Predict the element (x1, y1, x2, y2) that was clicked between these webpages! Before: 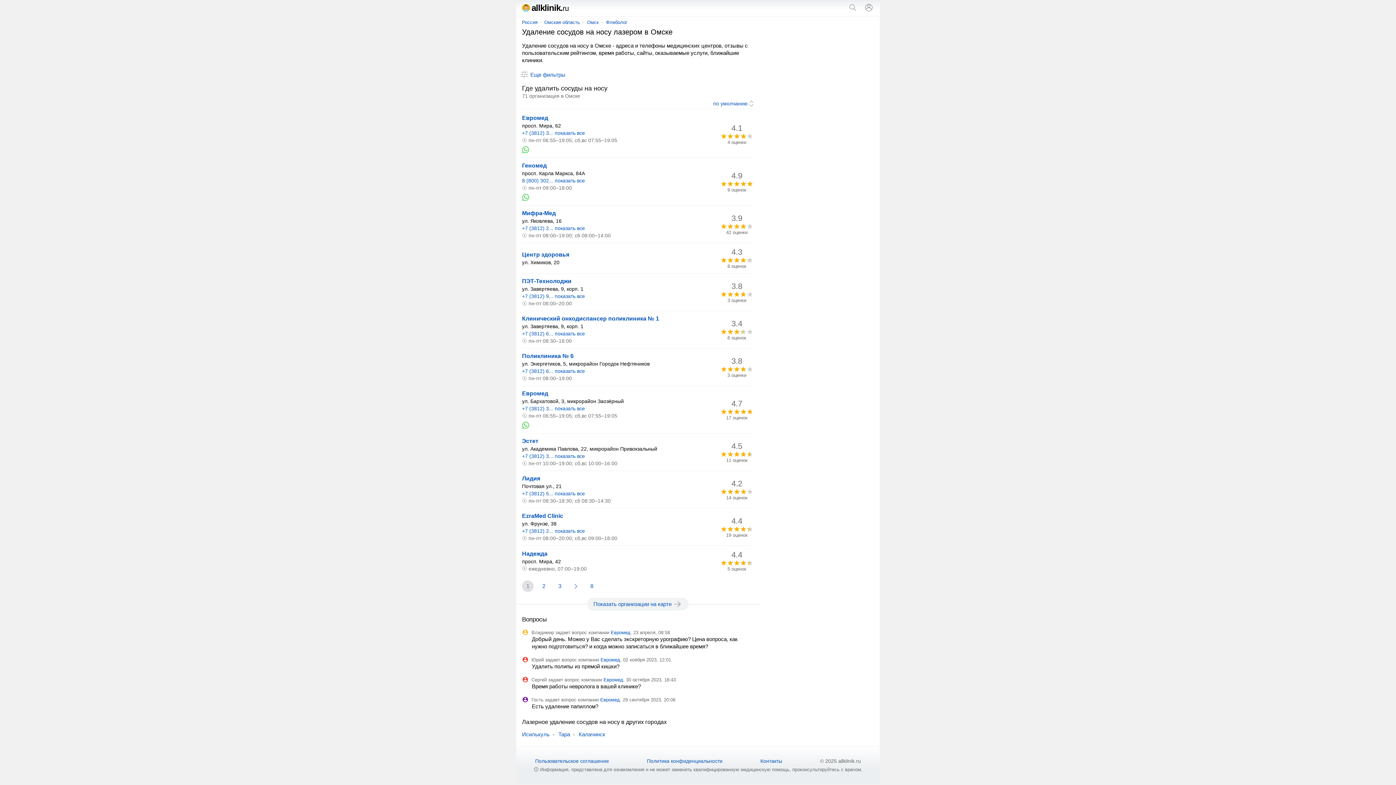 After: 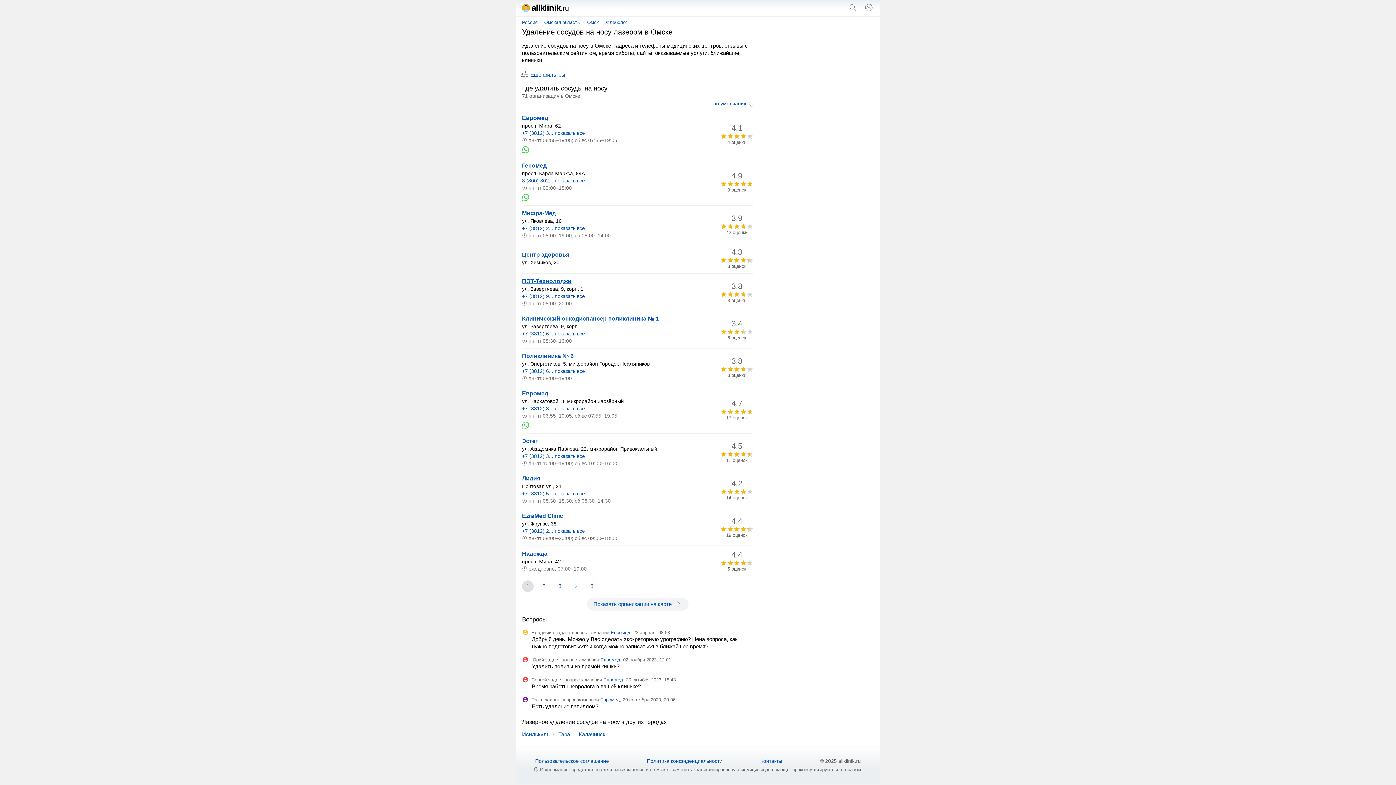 Action: bbox: (522, 278, 571, 284) label: ПЭТ-Технолоджи